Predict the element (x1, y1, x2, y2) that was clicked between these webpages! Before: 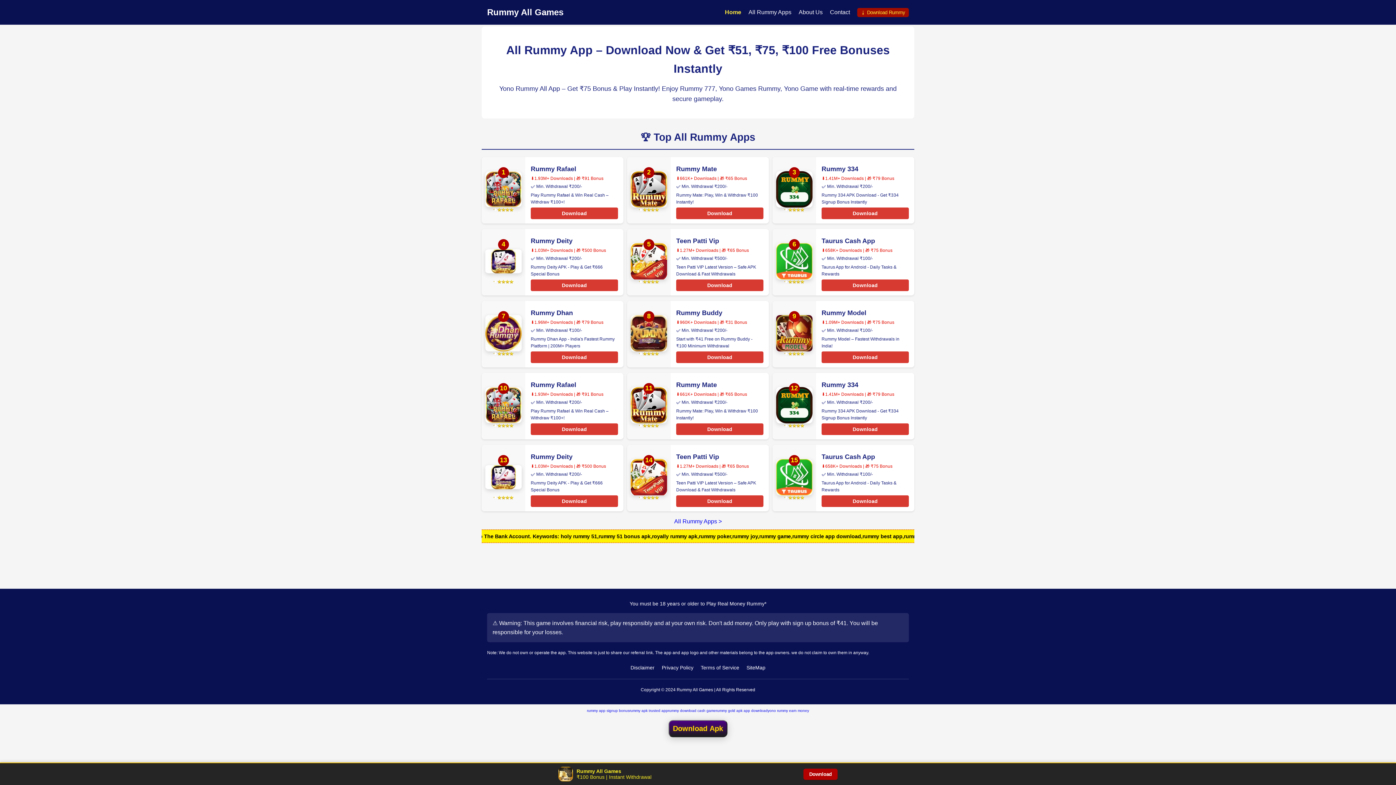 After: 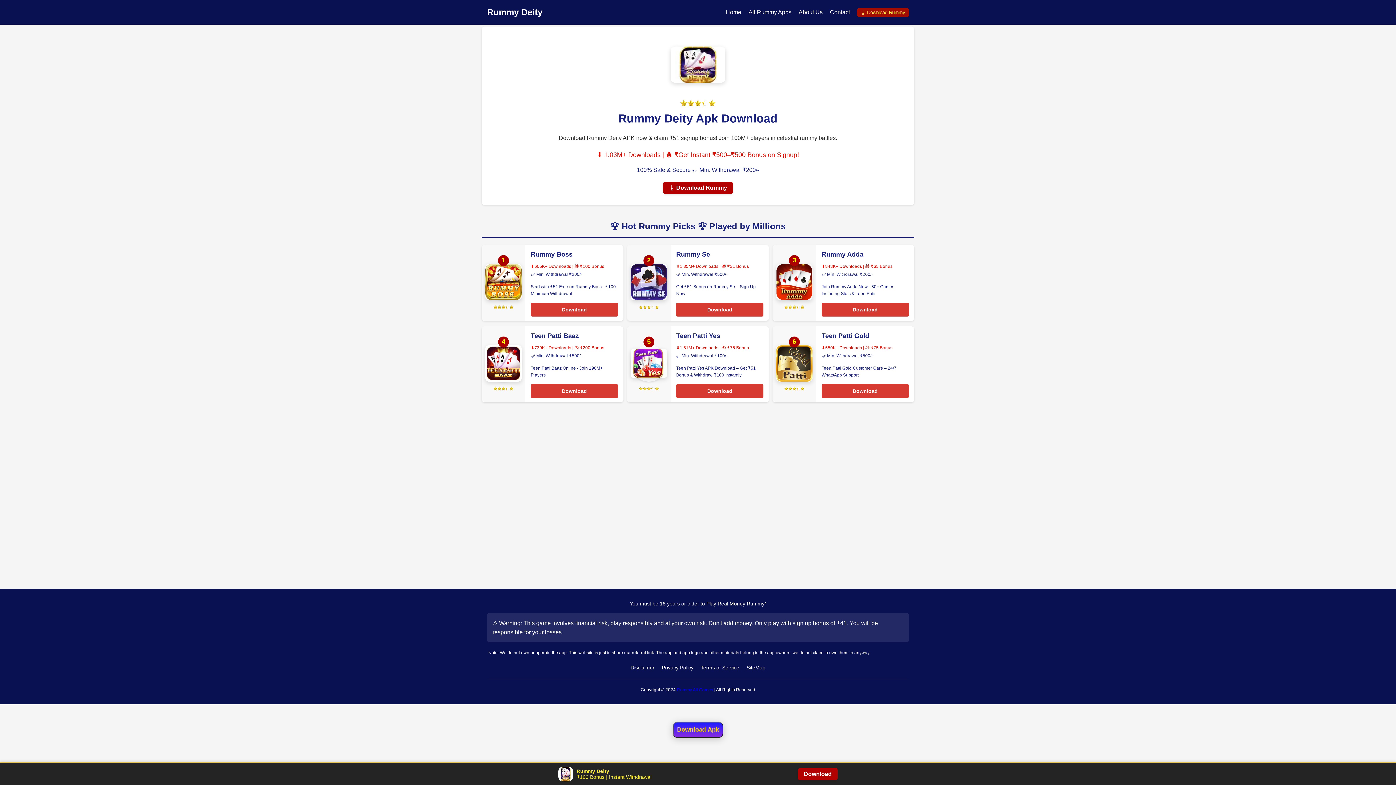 Action: label: Download bbox: (530, 279, 618, 291)